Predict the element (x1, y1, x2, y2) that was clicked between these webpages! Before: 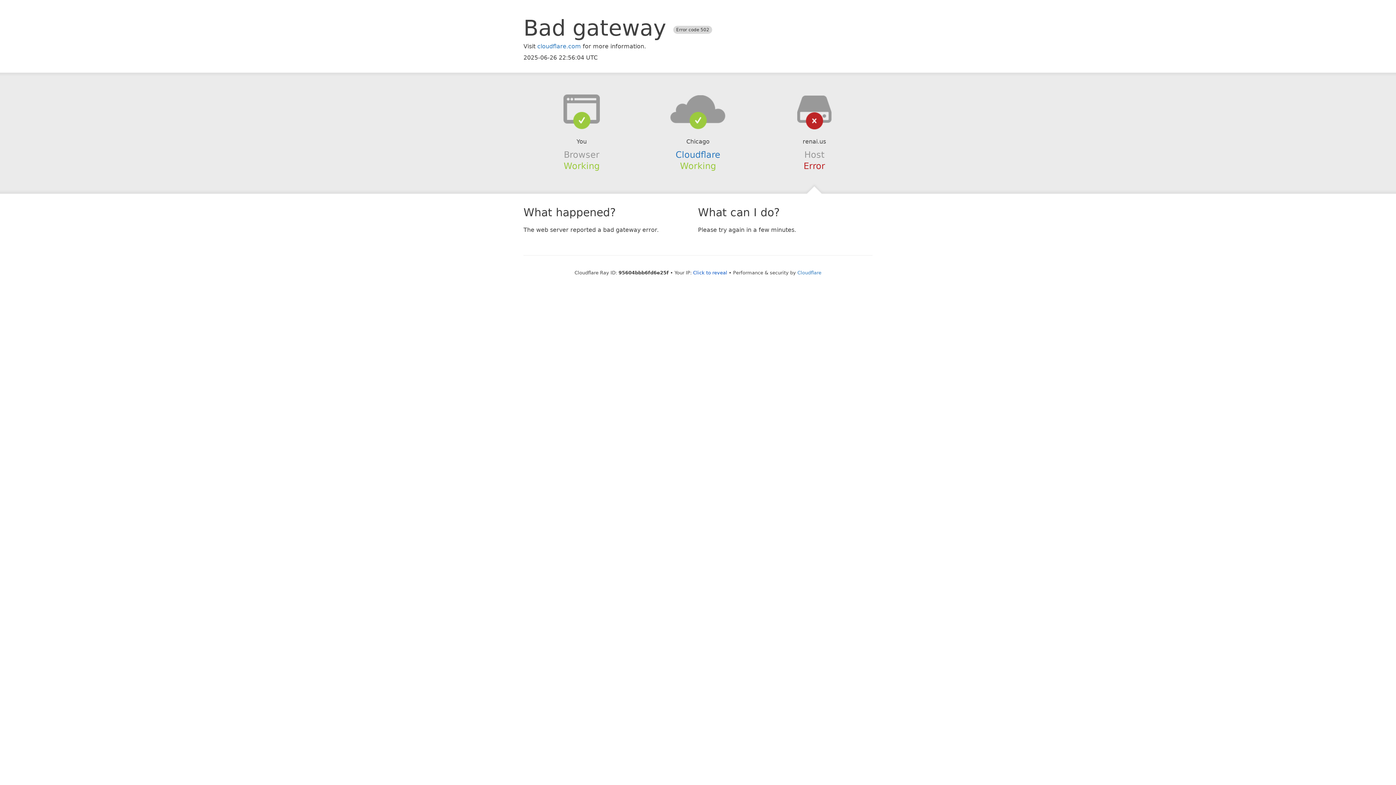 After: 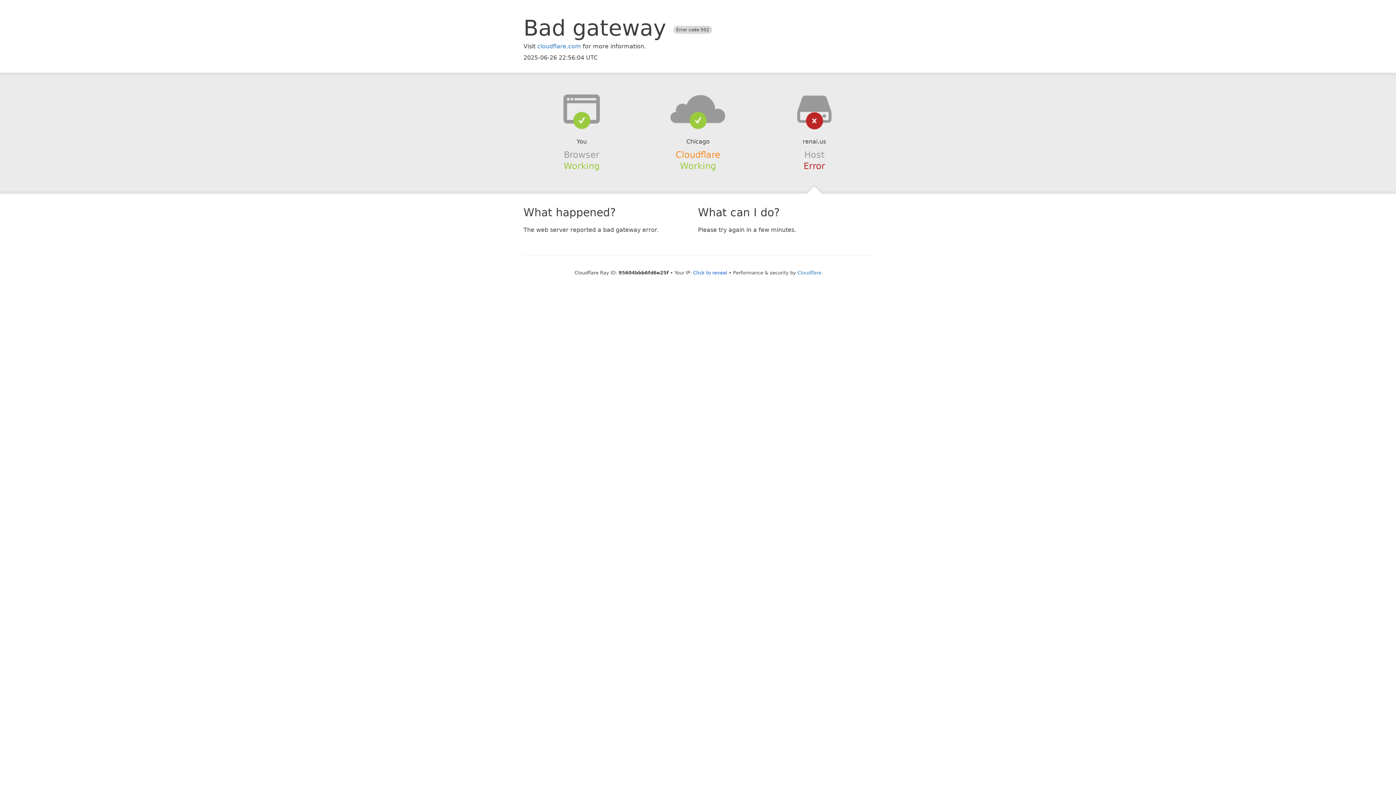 Action: label: Cloudflare bbox: (675, 149, 720, 159)